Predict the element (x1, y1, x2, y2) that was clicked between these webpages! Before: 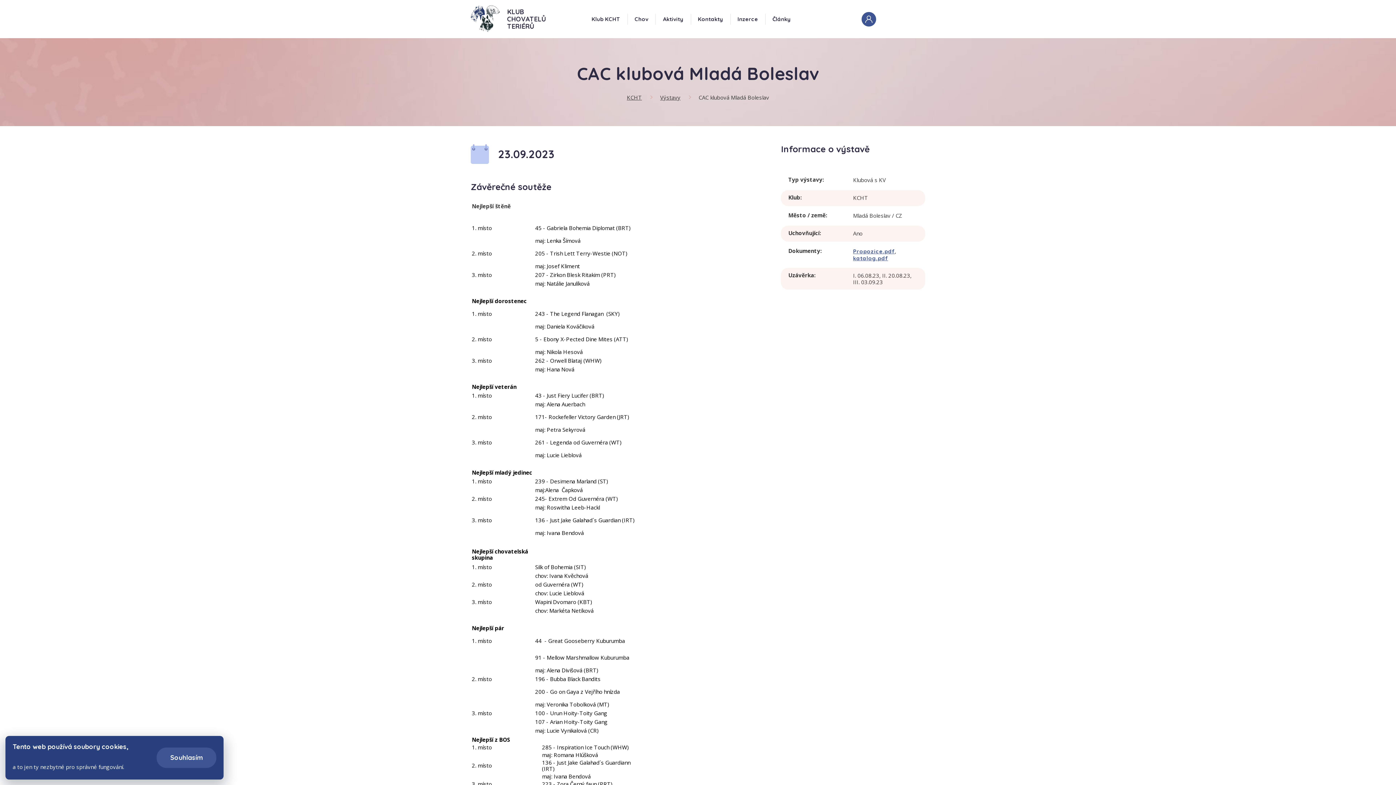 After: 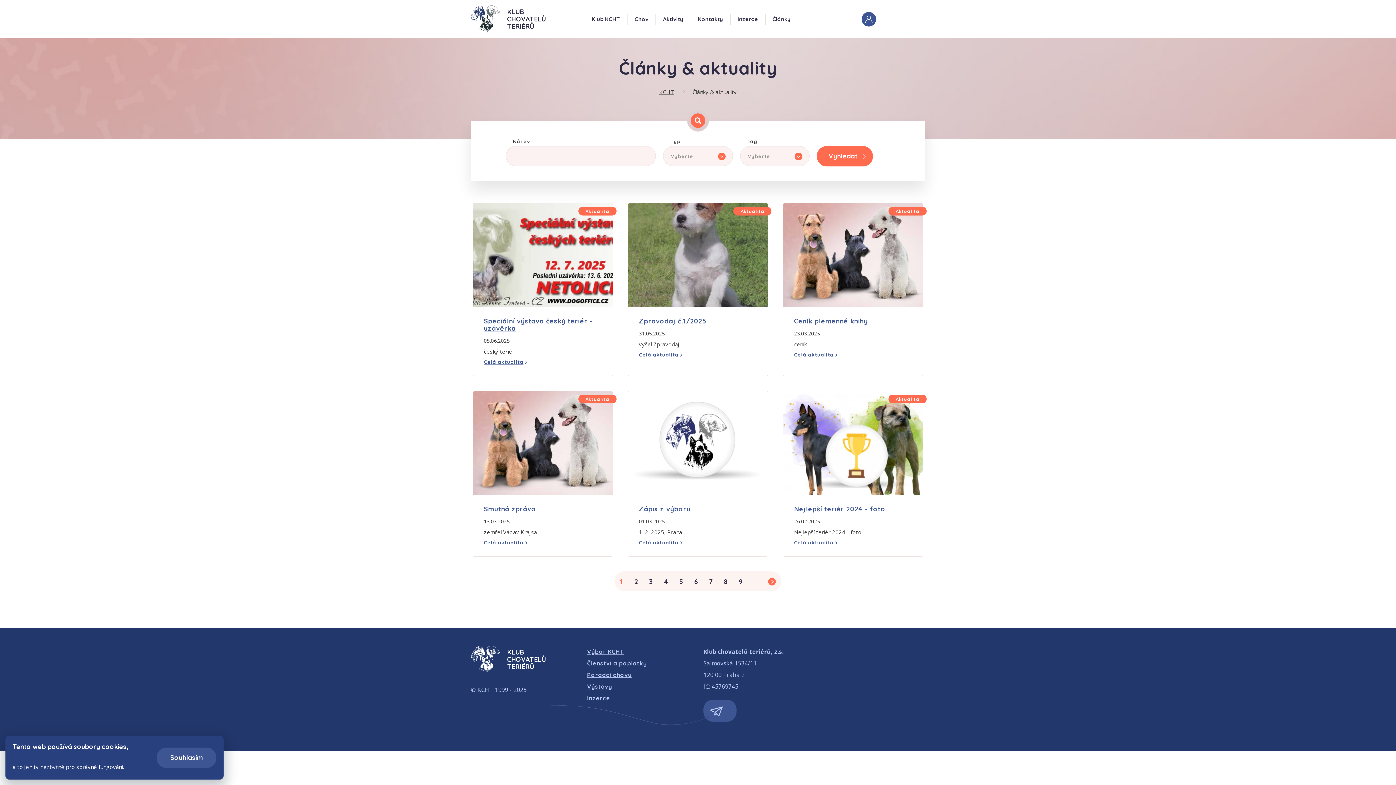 Action: label: Články bbox: (765, 8, 798, 30)